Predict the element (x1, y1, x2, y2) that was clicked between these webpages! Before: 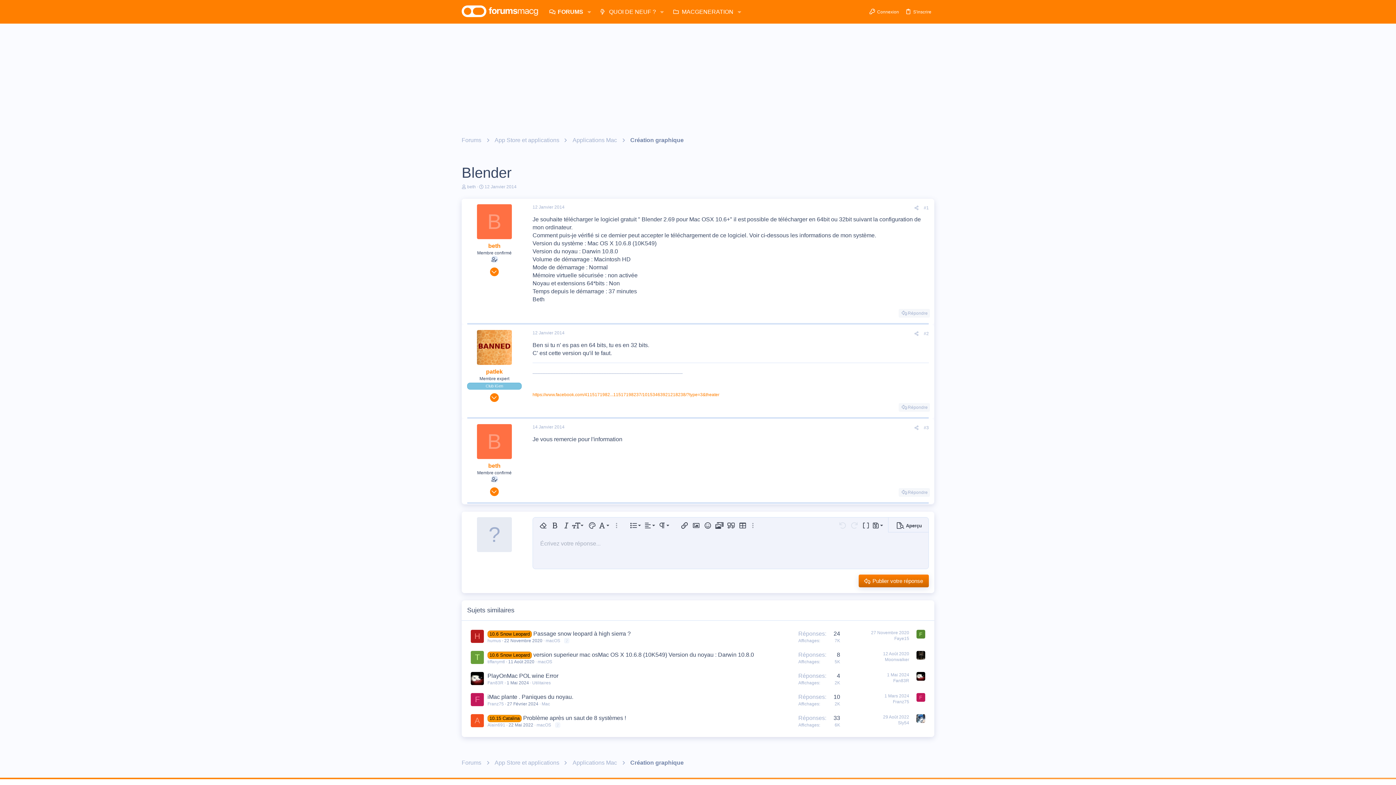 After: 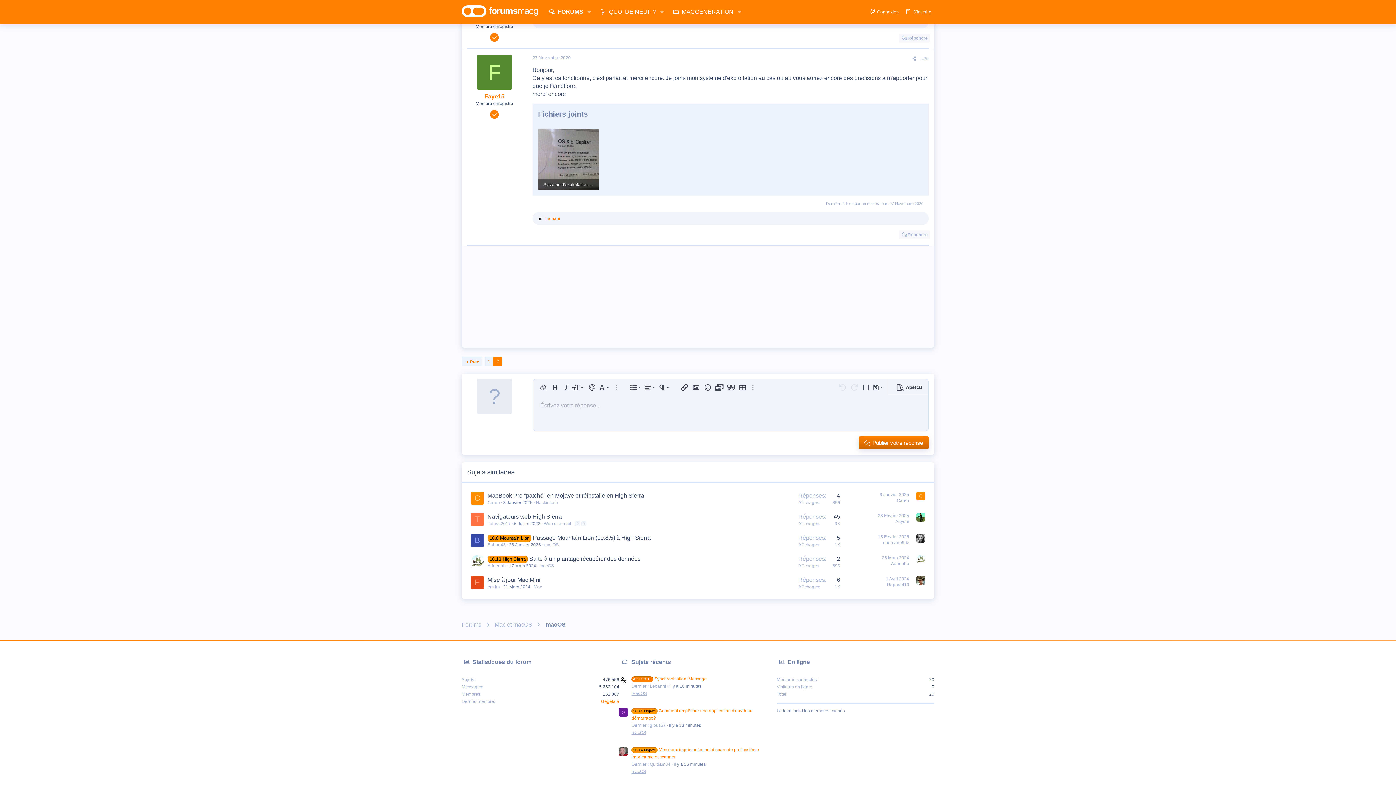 Action: bbox: (871, 630, 909, 635) label: 27 Novembre 2020